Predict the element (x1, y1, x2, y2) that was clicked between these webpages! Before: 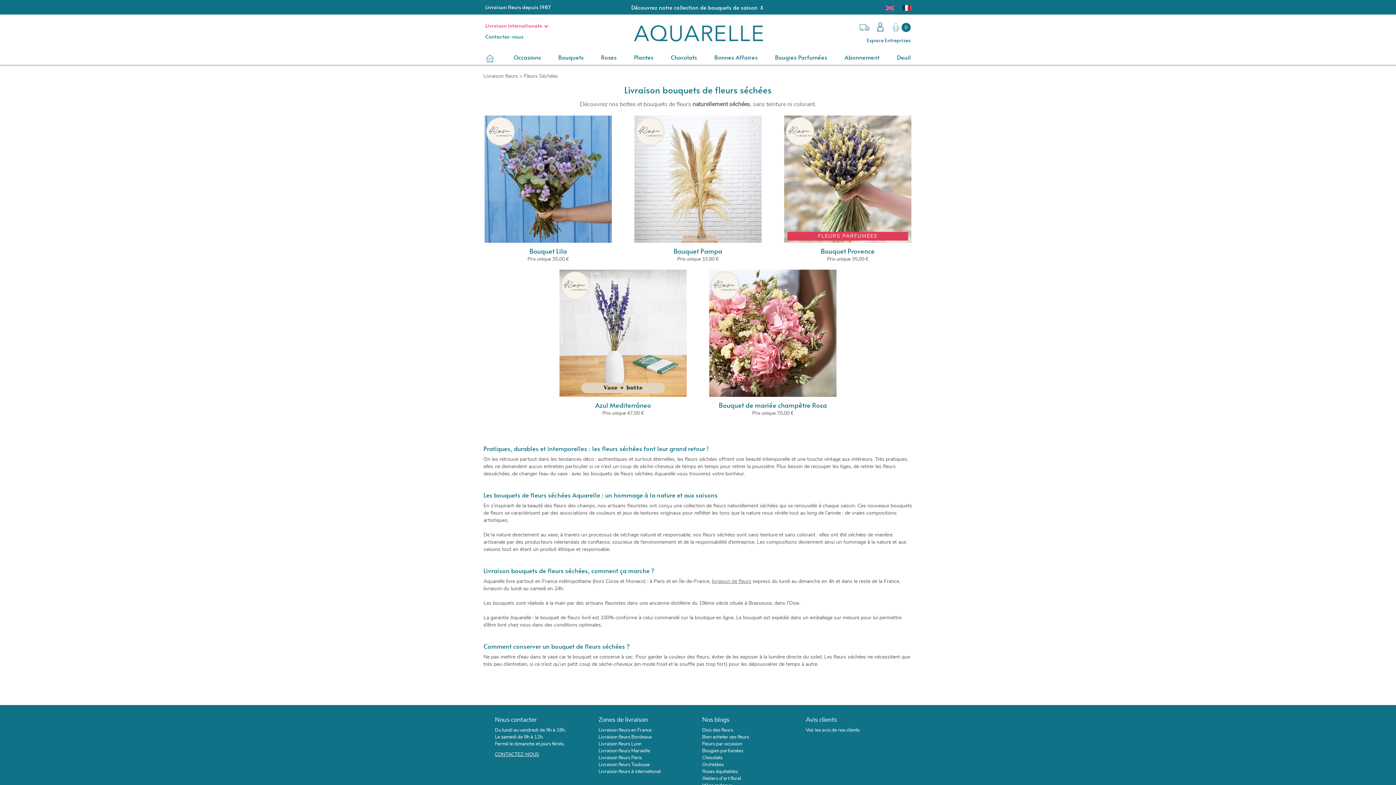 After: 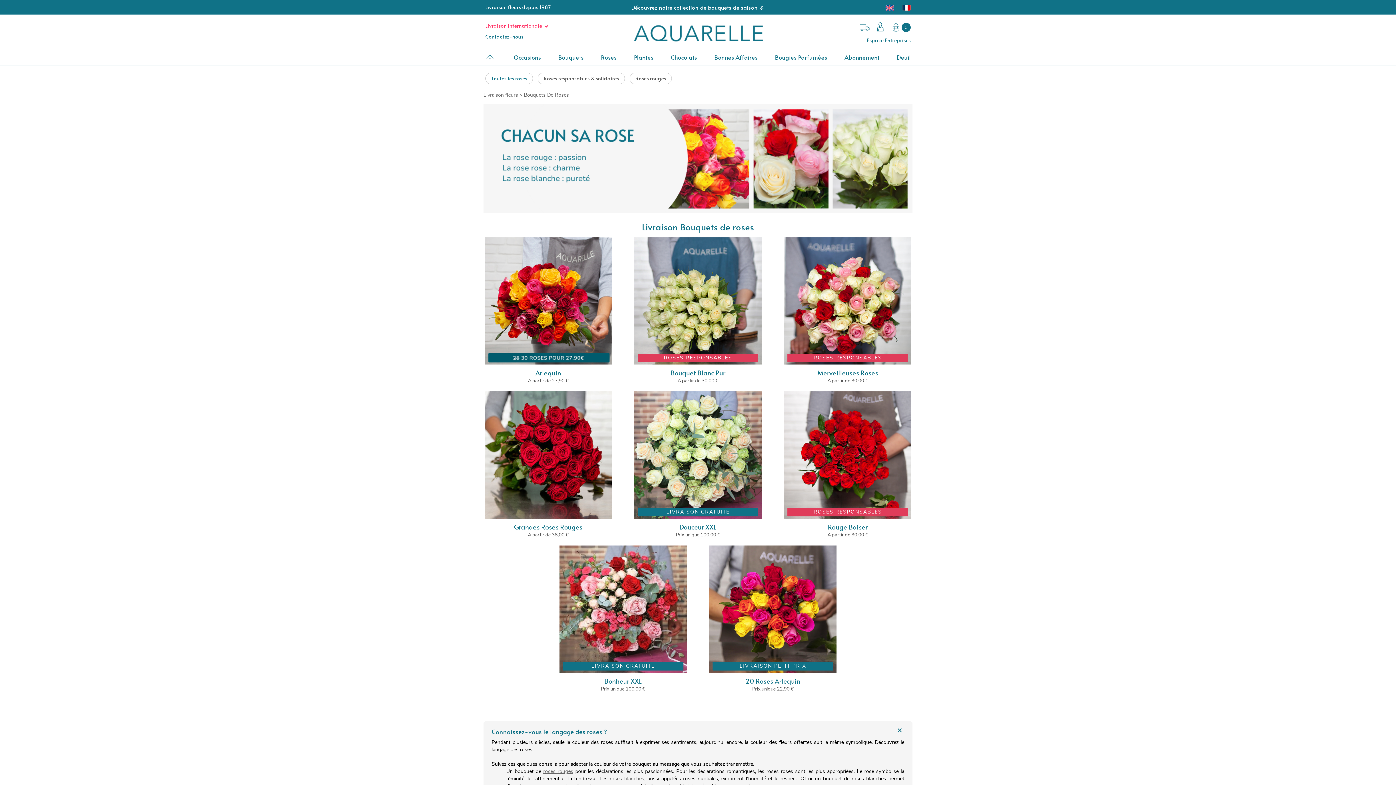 Action: label: Roses bbox: (599, 52, 618, 61)